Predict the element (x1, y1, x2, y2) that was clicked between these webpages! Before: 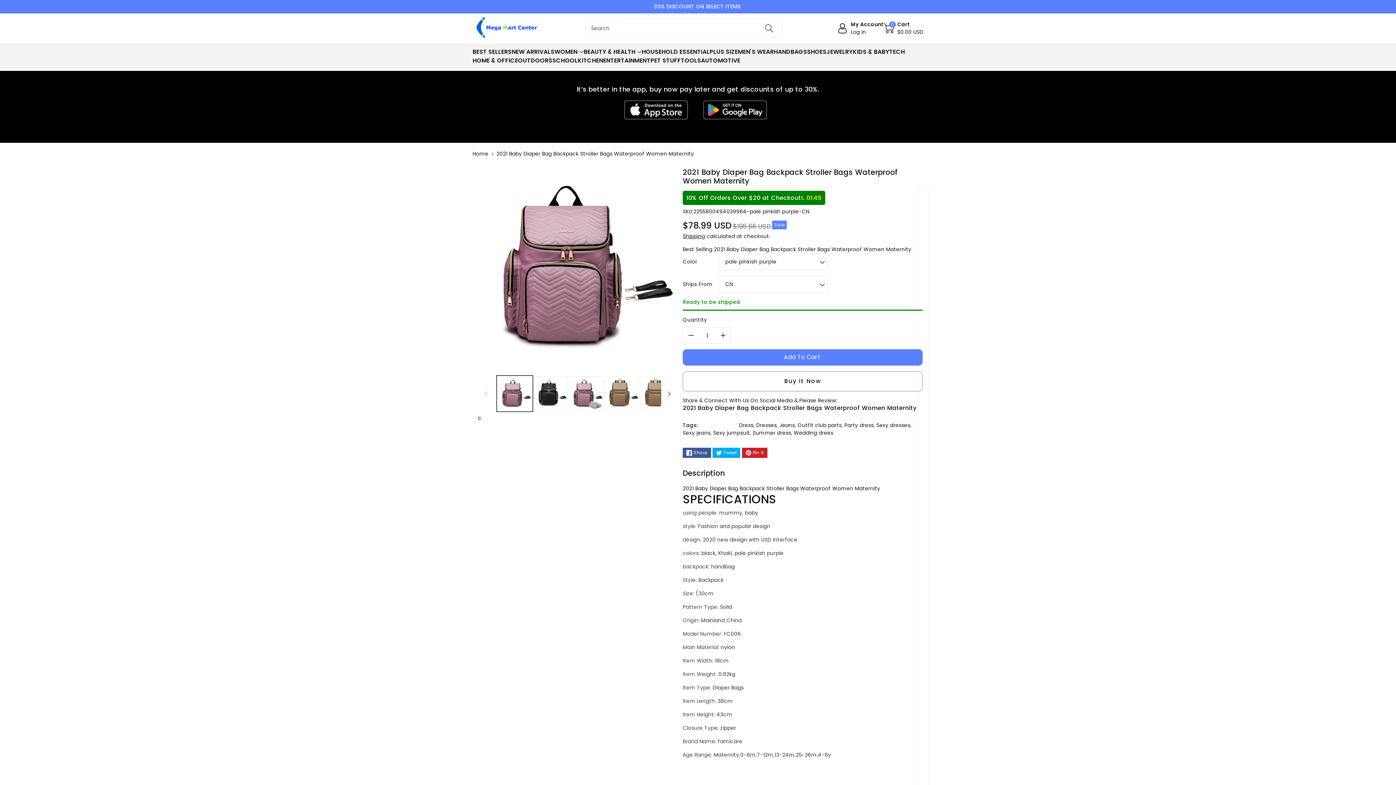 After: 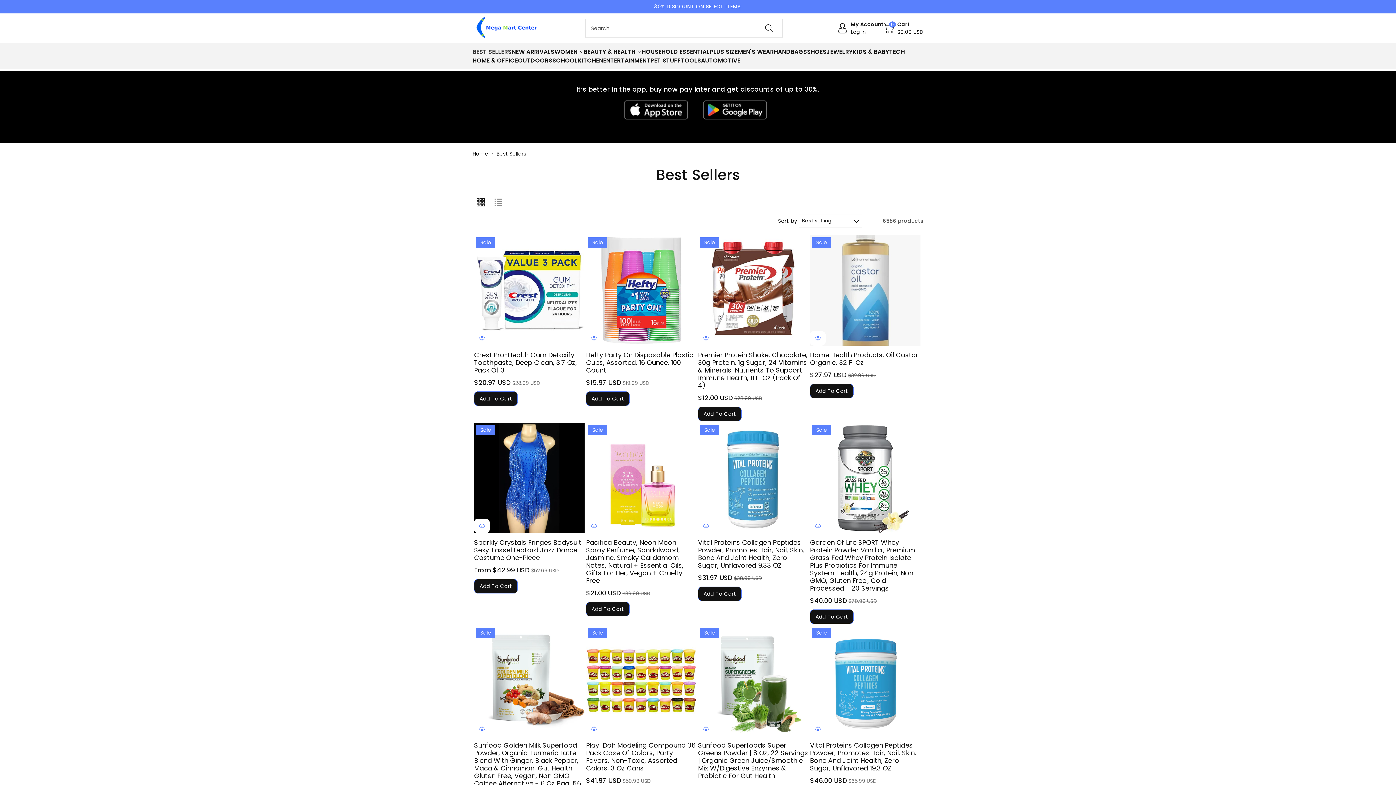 Action: label: BEST SELLERS bbox: (472, 47, 511, 56)